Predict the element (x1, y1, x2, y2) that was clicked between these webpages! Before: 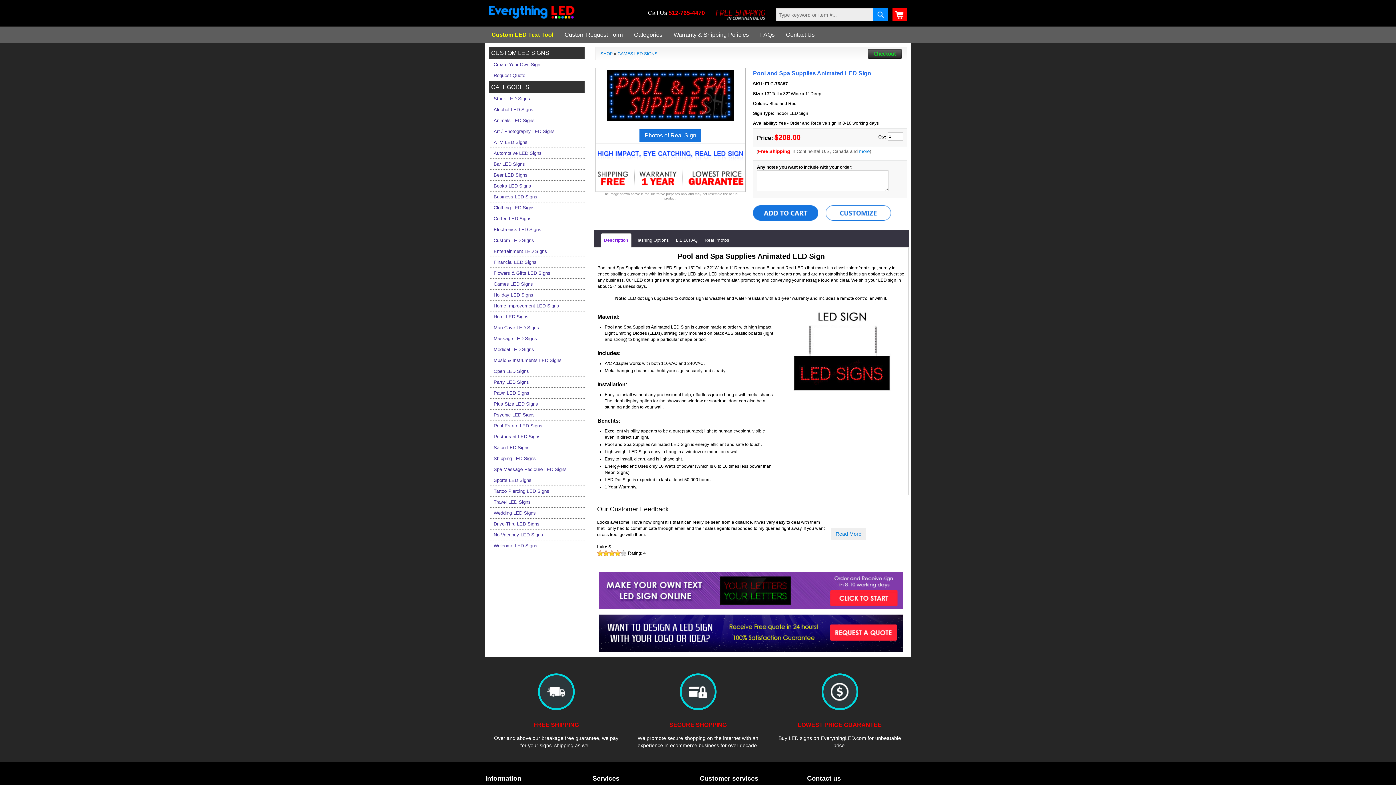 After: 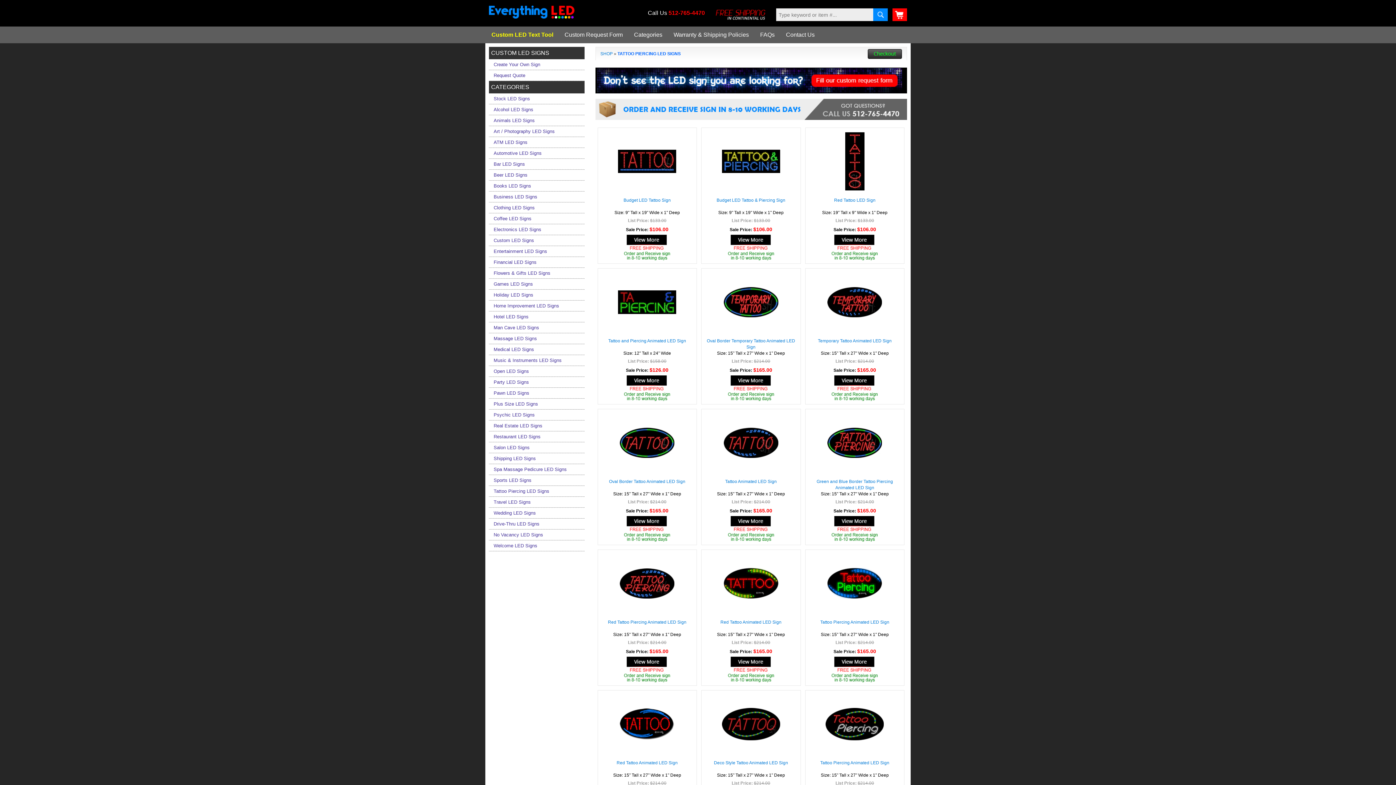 Action: bbox: (493, 486, 549, 496) label: Tattoo Piercing LED Signs